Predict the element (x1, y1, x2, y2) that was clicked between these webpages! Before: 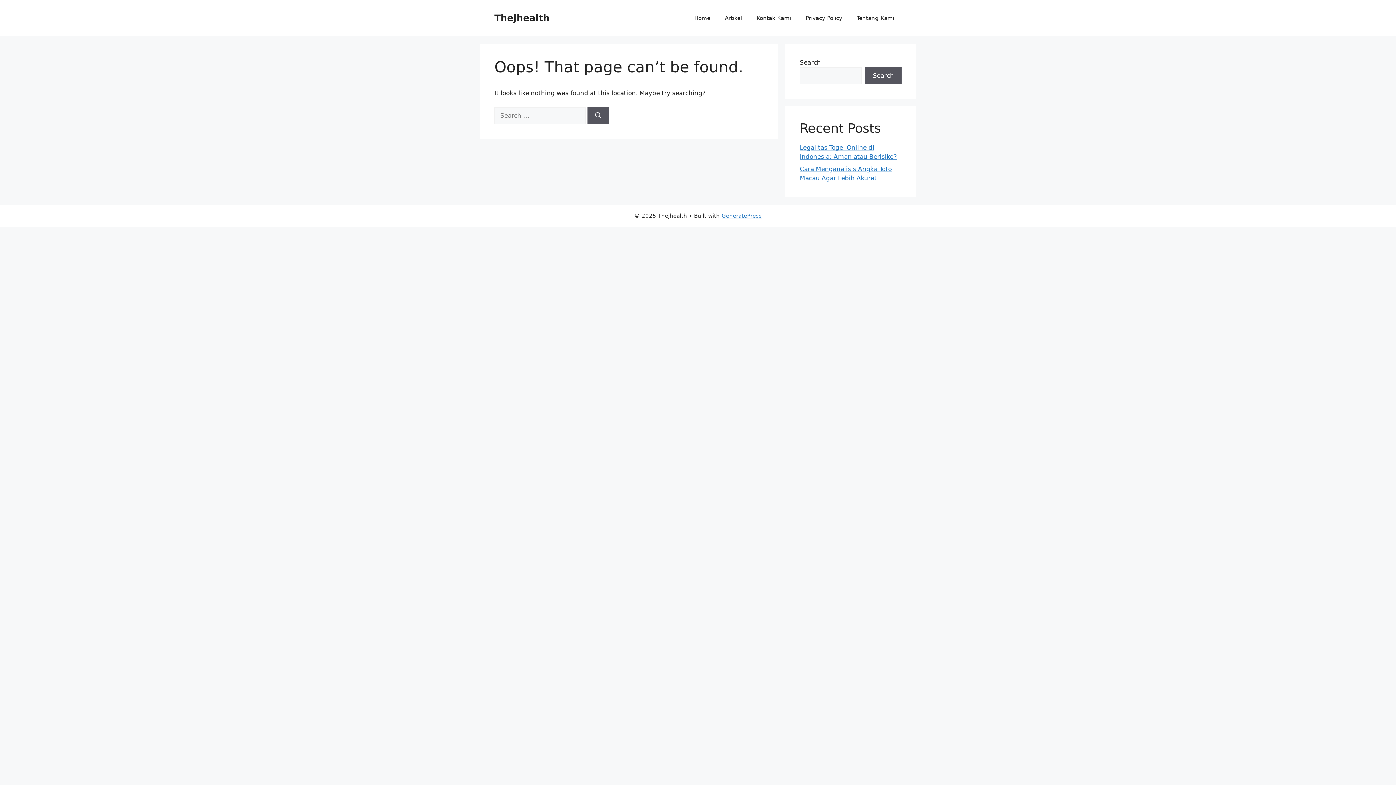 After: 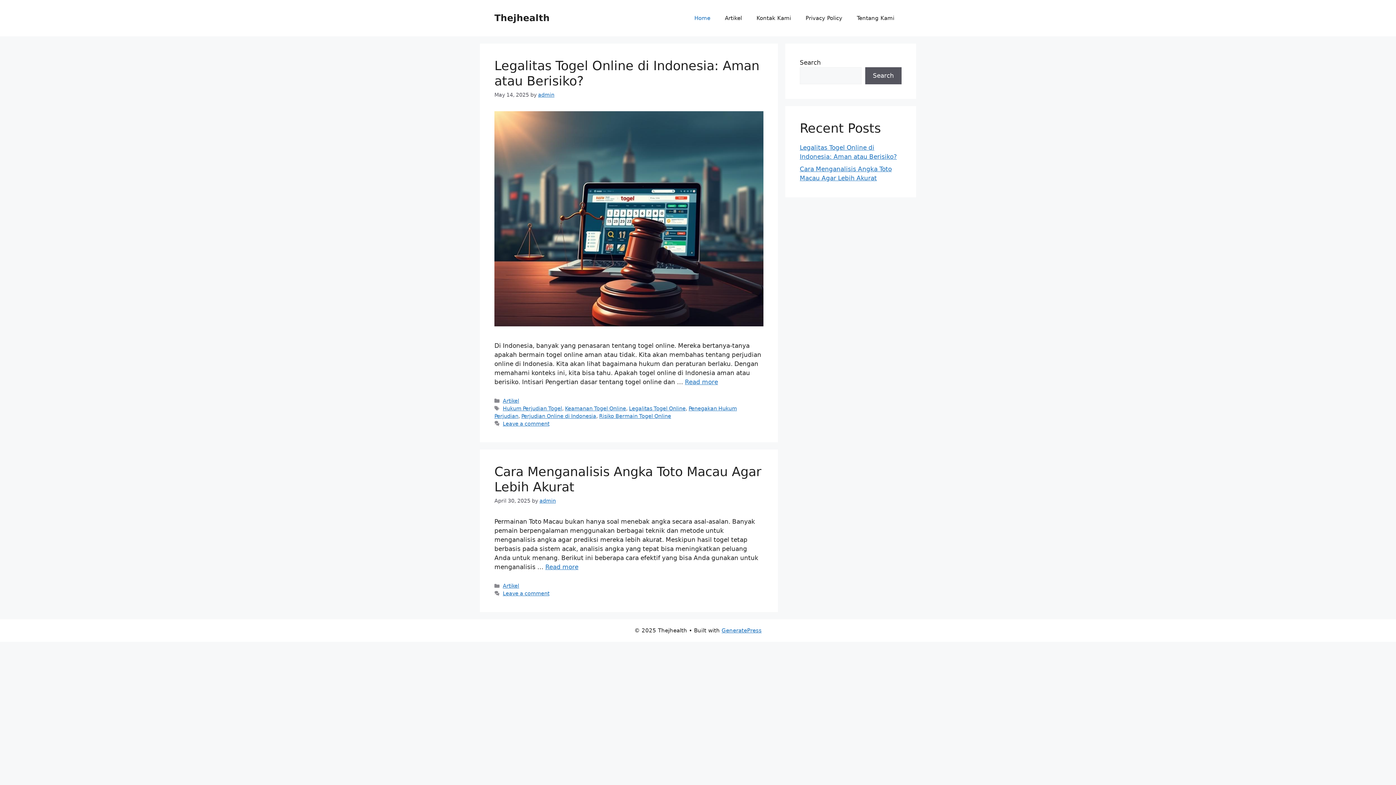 Action: bbox: (494, 12, 549, 23) label: Thejhealth